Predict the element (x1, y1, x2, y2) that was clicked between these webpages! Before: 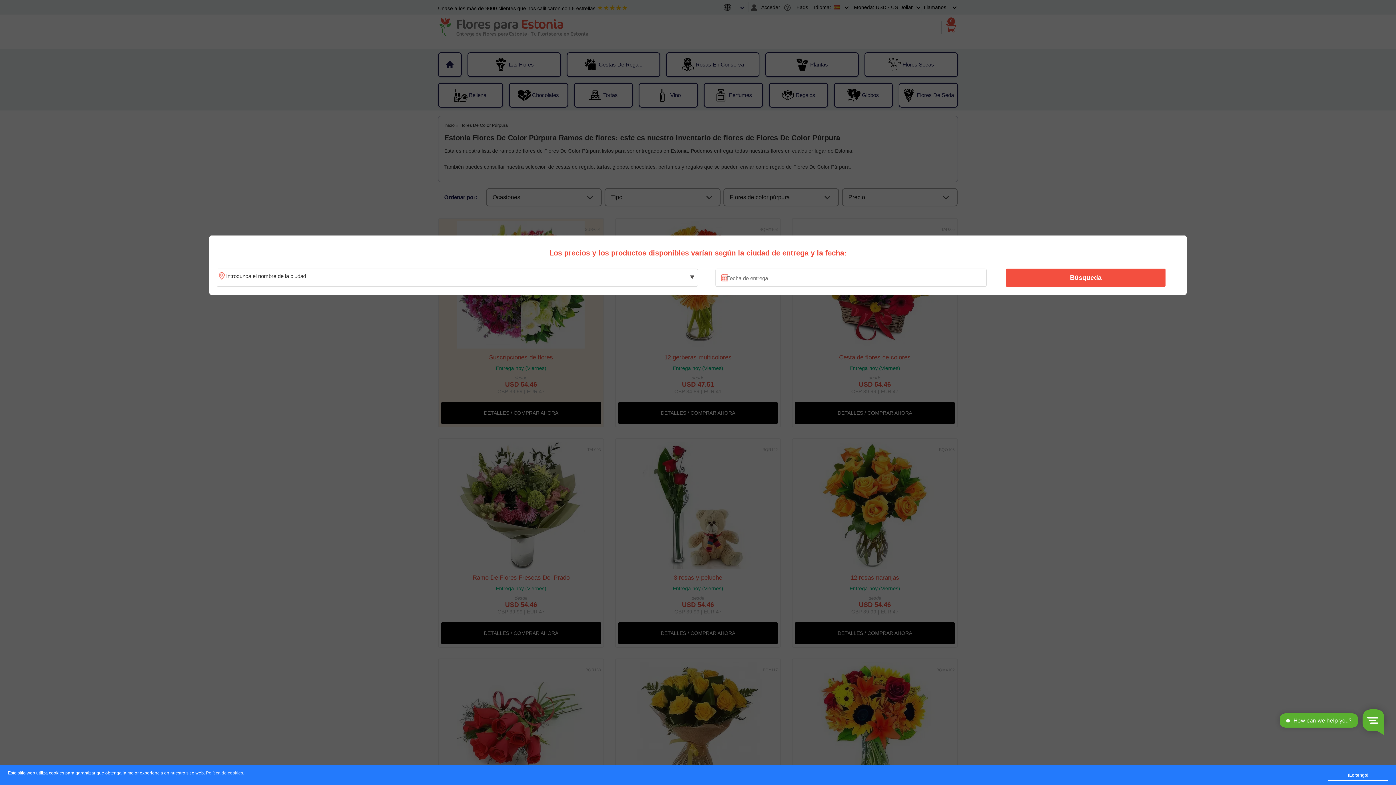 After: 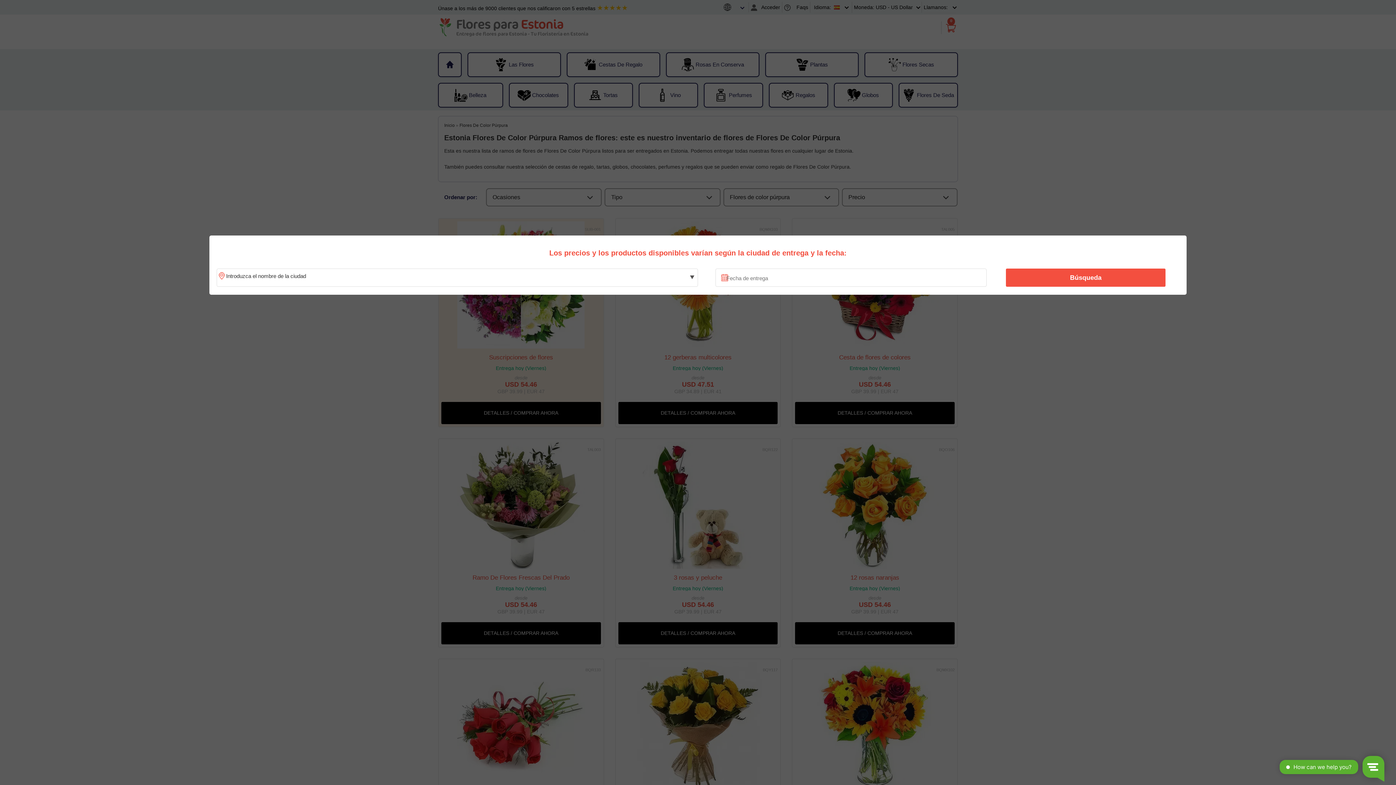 Action: label: ¡Lo tengo! bbox: (1328, 770, 1388, 781)